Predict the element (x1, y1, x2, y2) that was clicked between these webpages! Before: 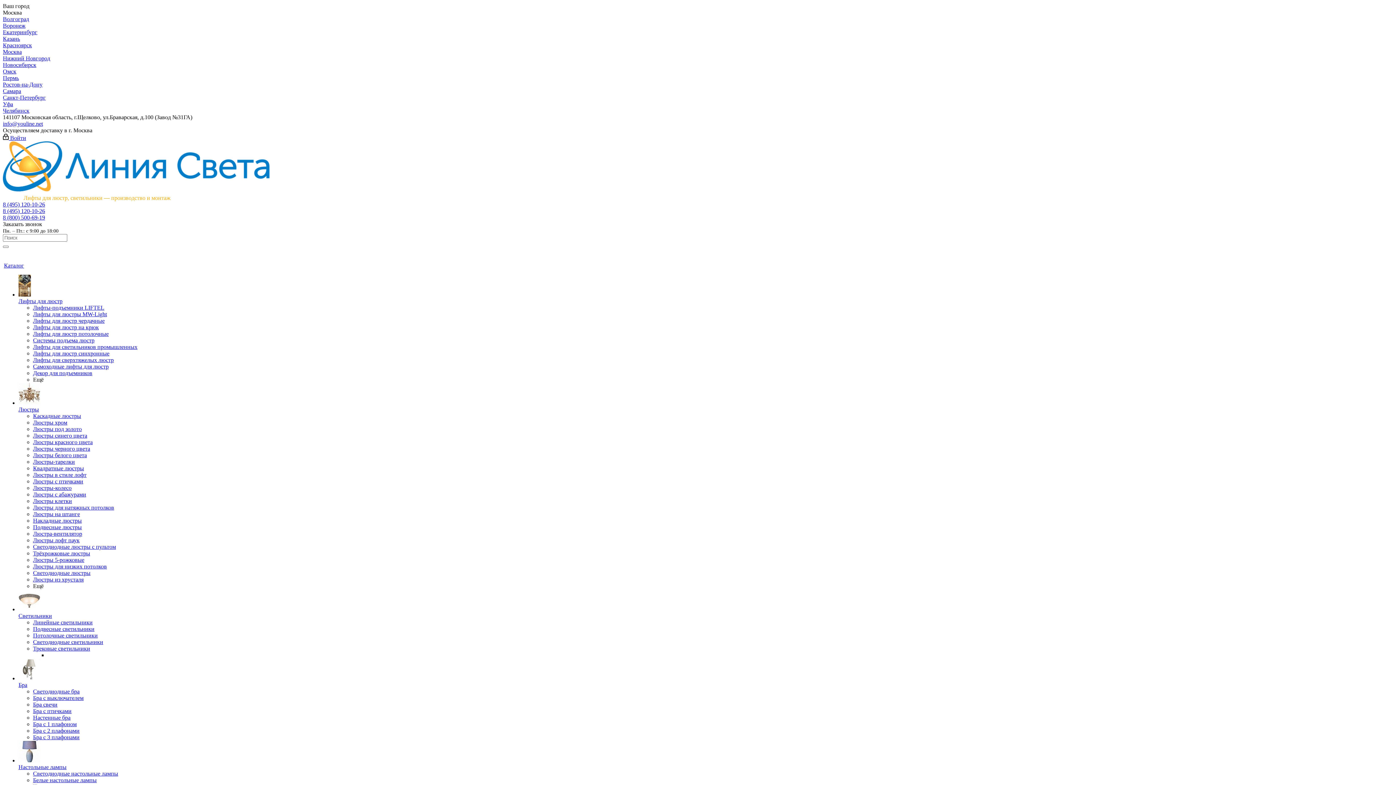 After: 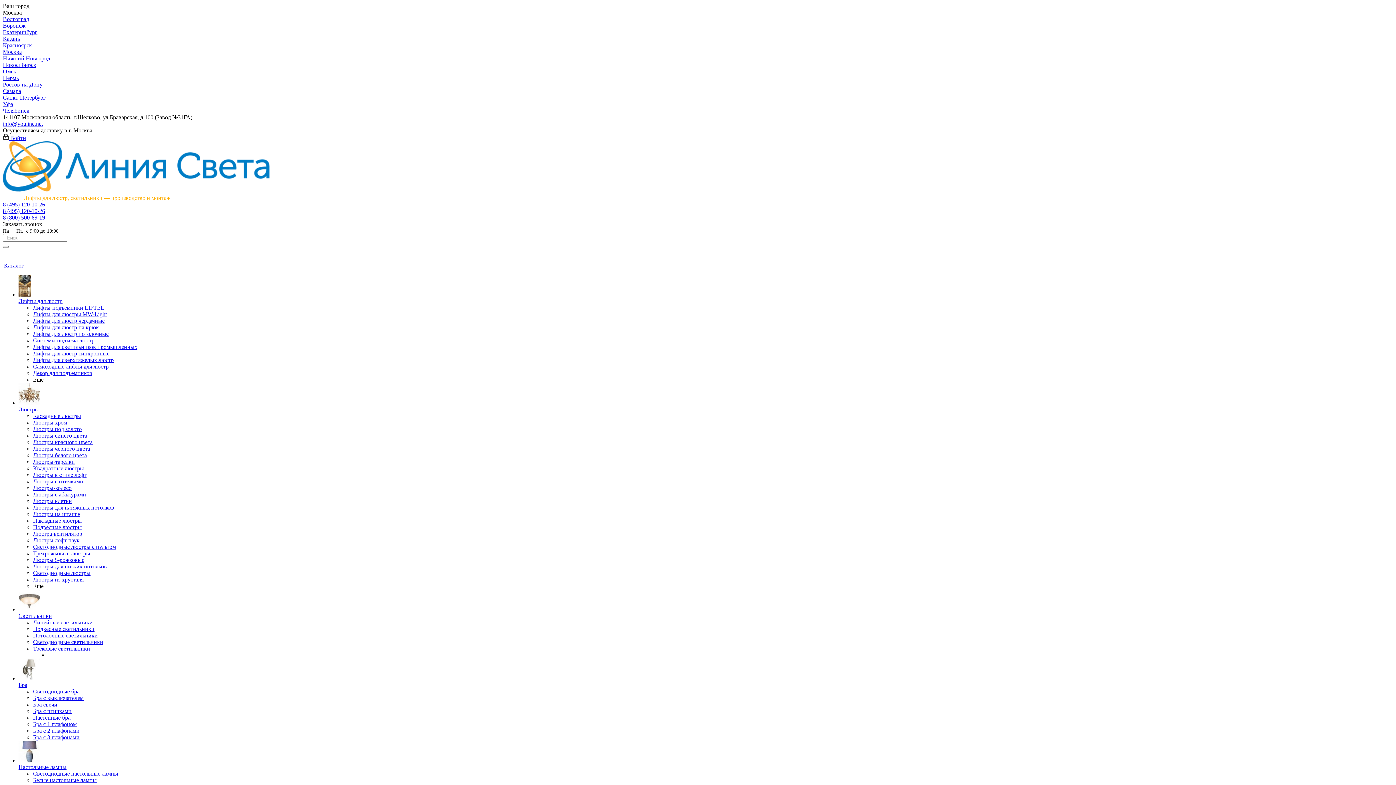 Action: bbox: (33, 511, 80, 517) label: Люстры на штанге